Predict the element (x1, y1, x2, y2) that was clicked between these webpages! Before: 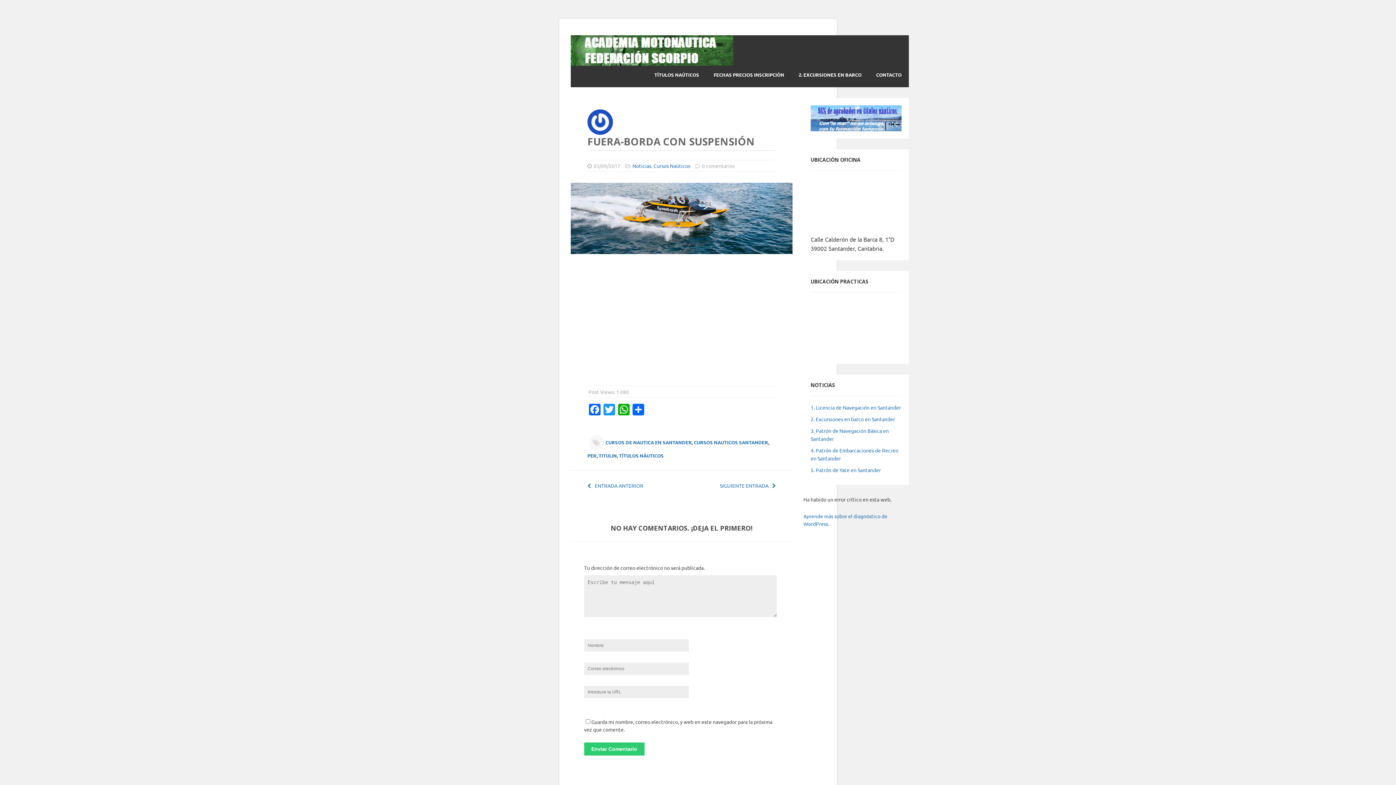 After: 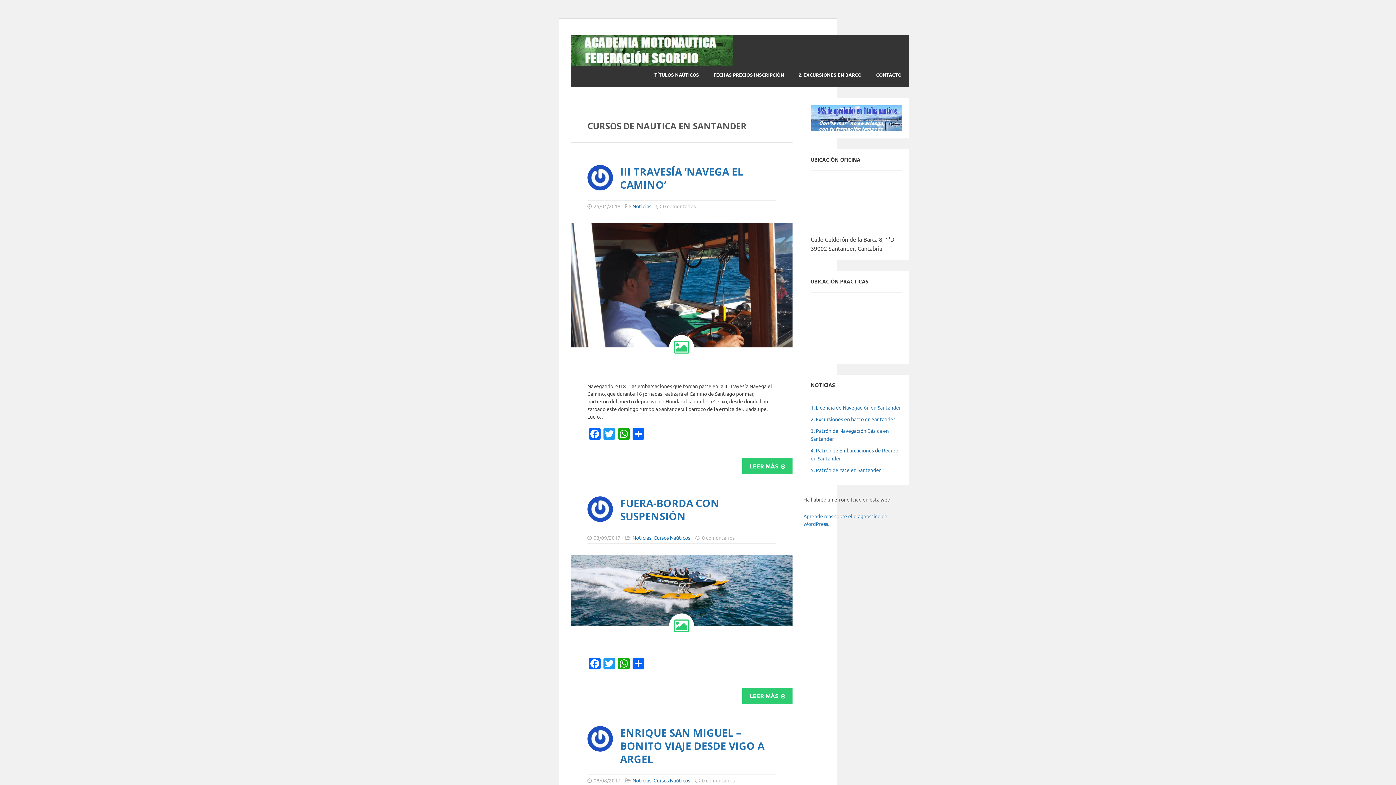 Action: bbox: (605, 439, 691, 445) label: CURSOS DE NAUTICA EN SANTANDER